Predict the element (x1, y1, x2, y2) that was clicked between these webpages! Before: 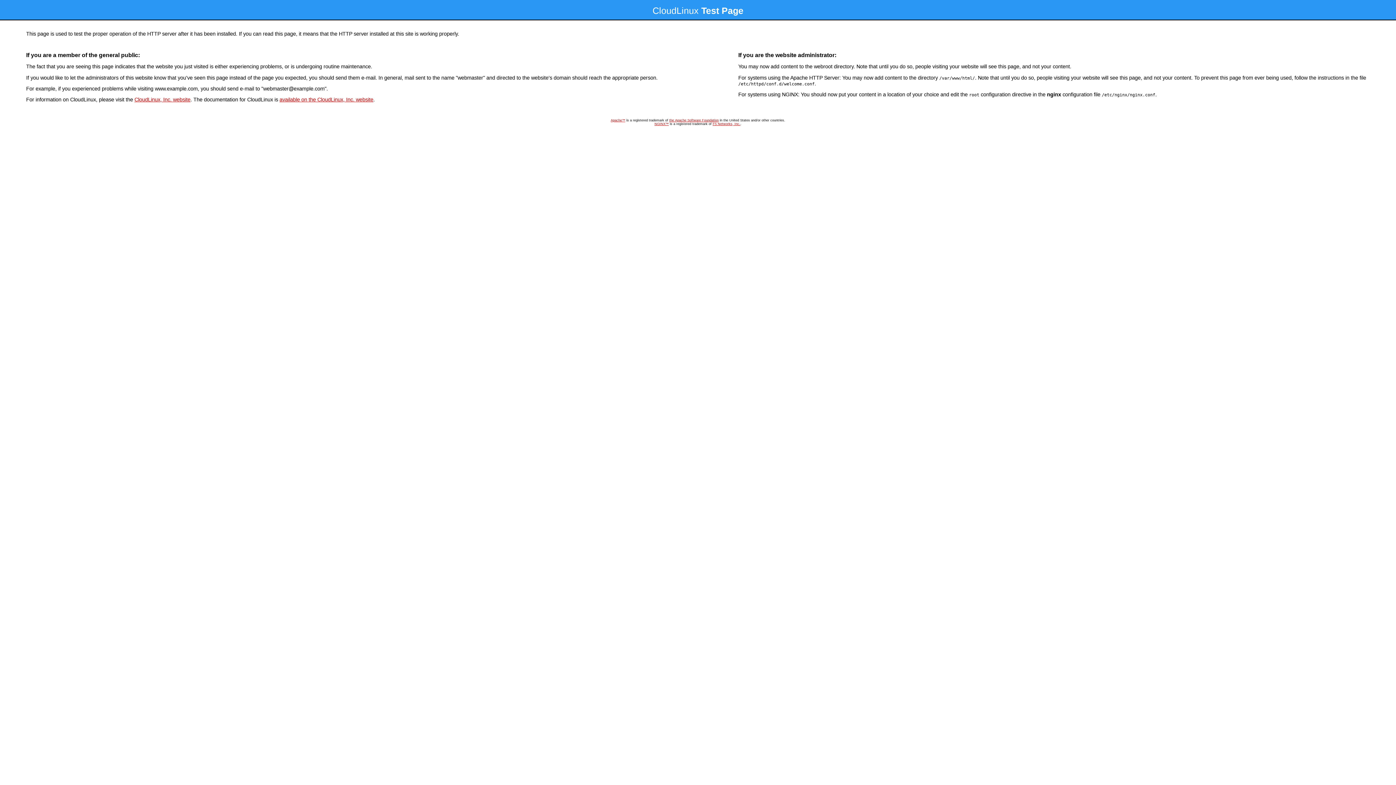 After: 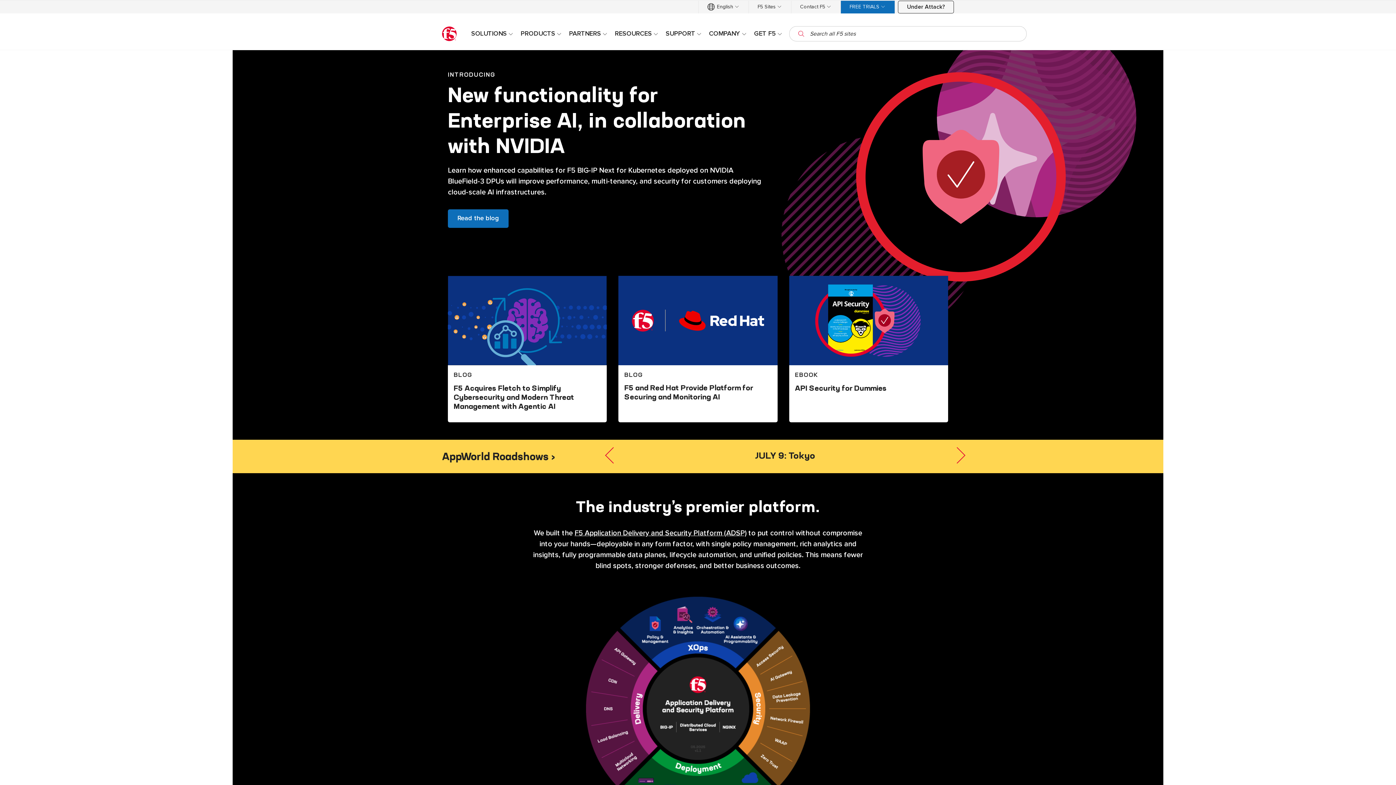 Action: label: F5 Networks, Inc. bbox: (712, 122, 740, 125)